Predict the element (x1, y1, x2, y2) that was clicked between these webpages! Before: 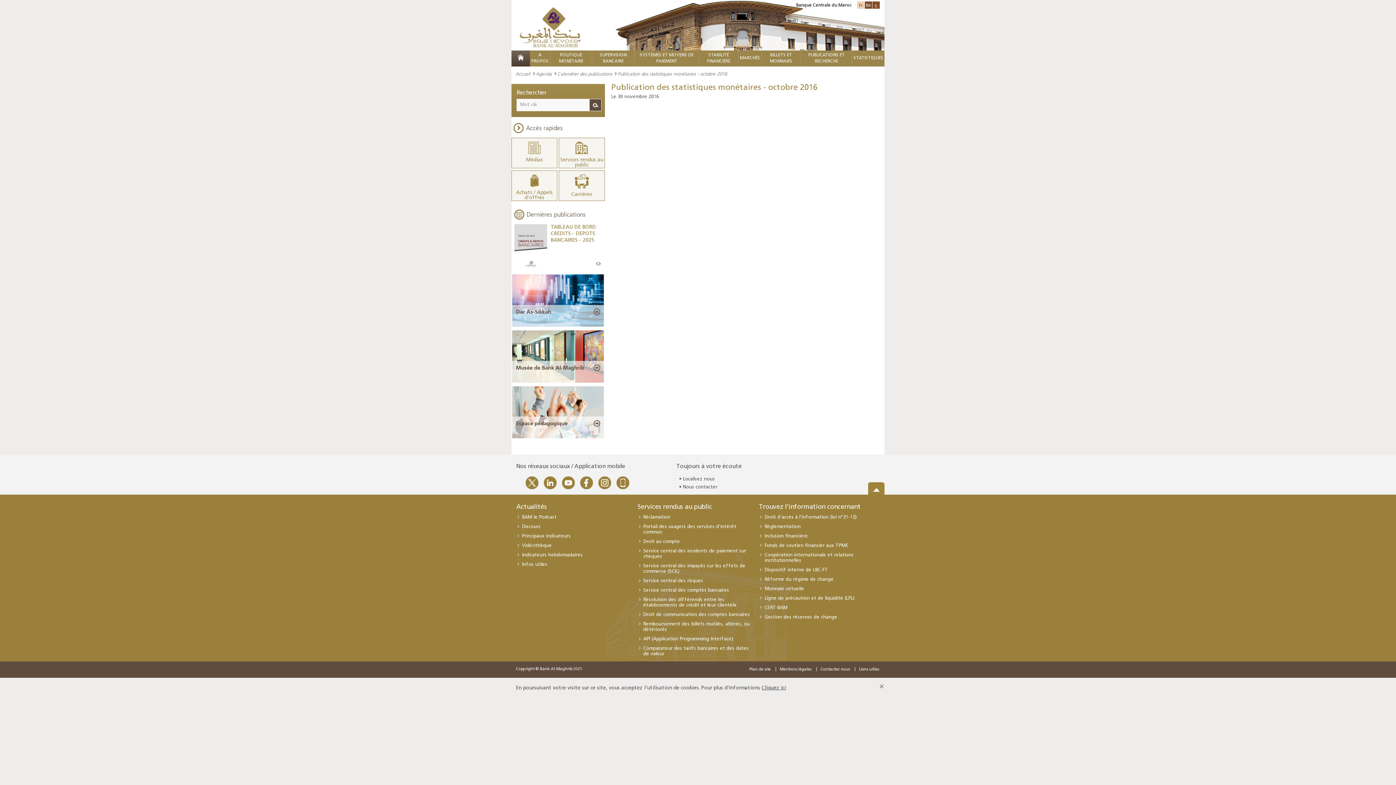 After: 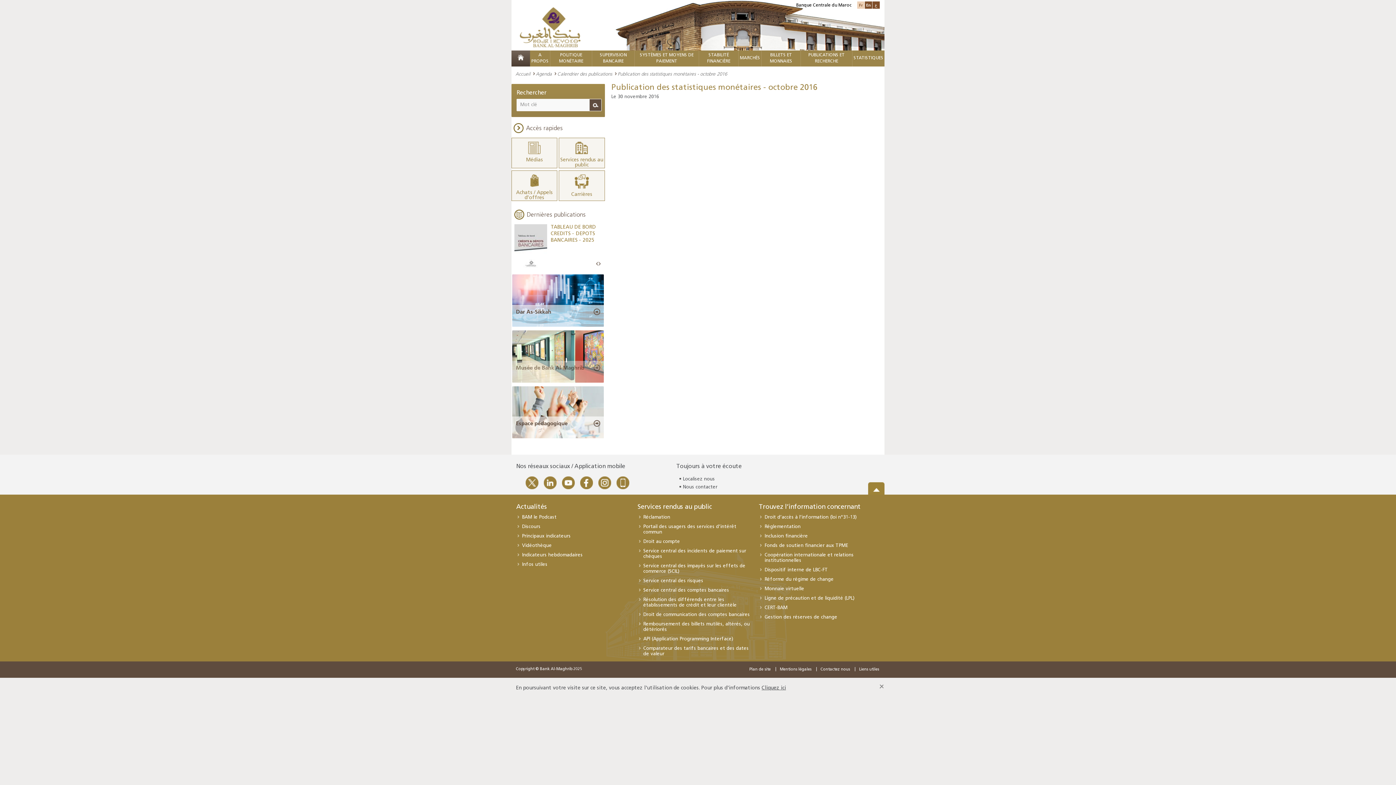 Action: label: Musée de Bank Al-Maghrib bbox: (516, 364, 600, 371)